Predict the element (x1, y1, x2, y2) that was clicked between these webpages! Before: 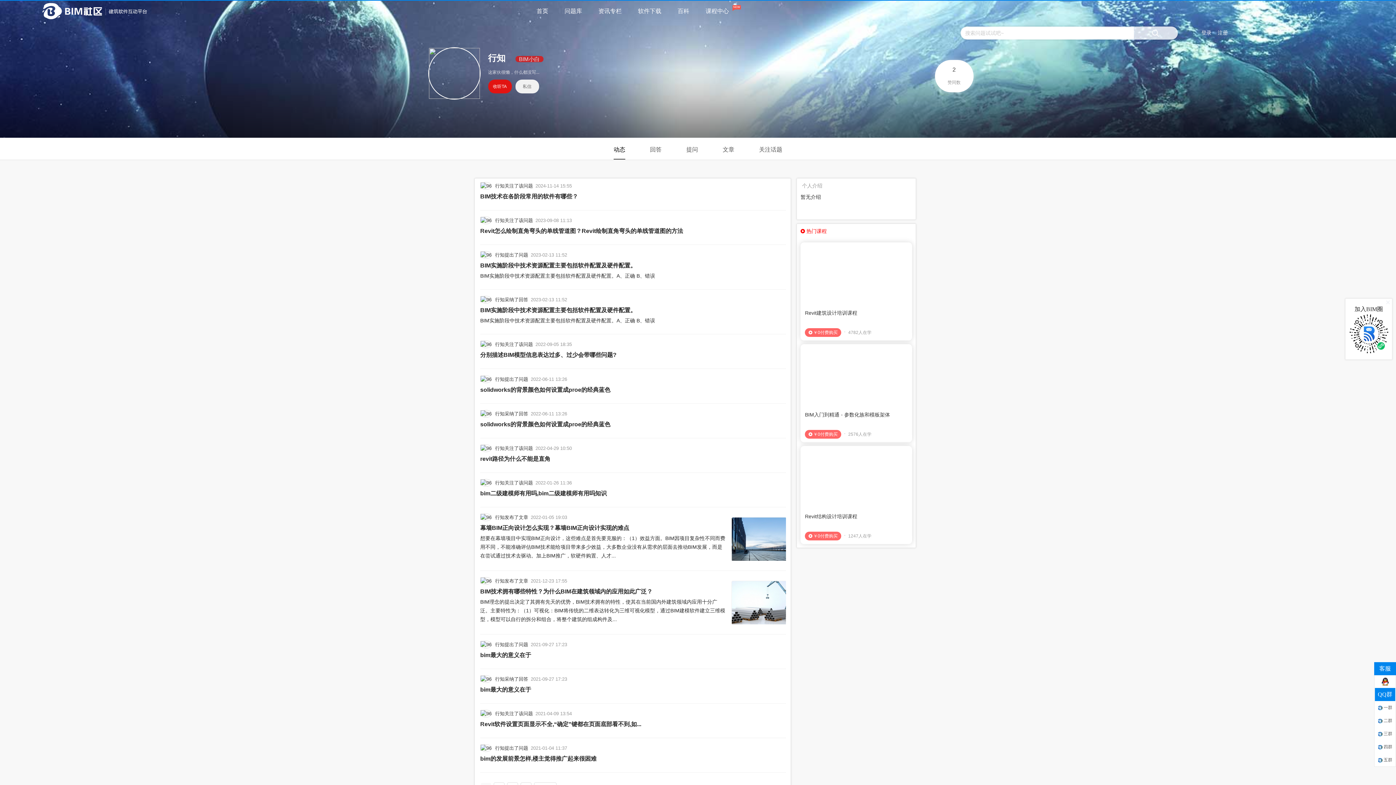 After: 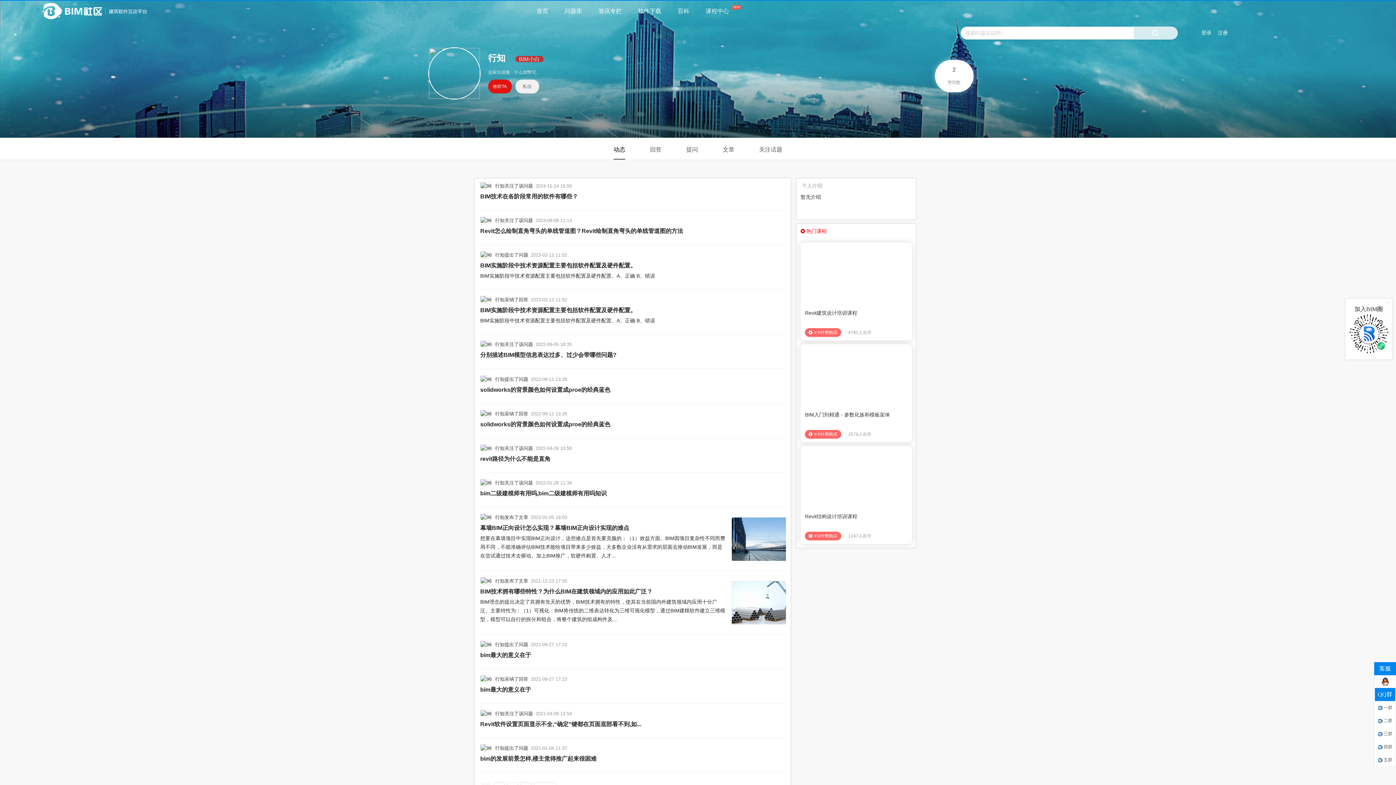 Action: bbox: (480, 444, 492, 452)